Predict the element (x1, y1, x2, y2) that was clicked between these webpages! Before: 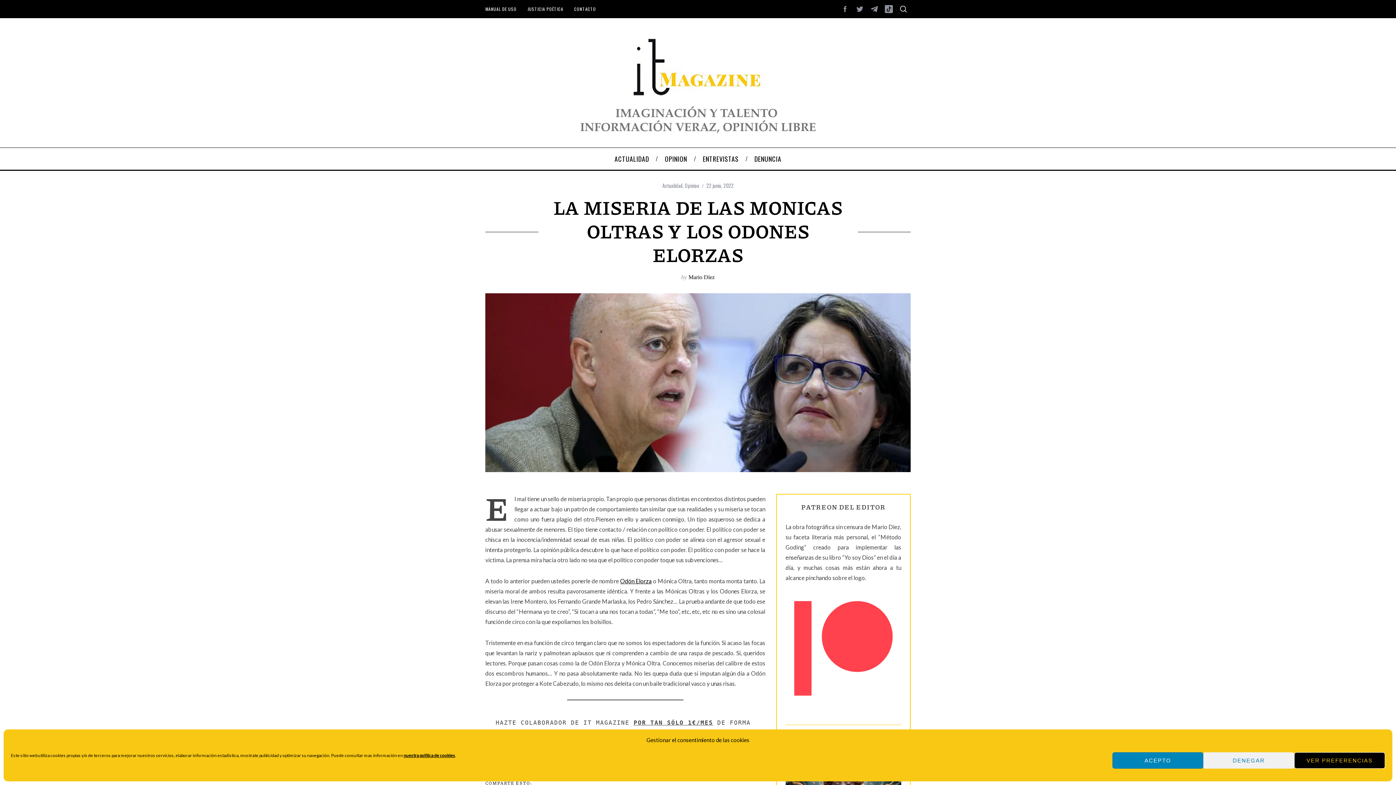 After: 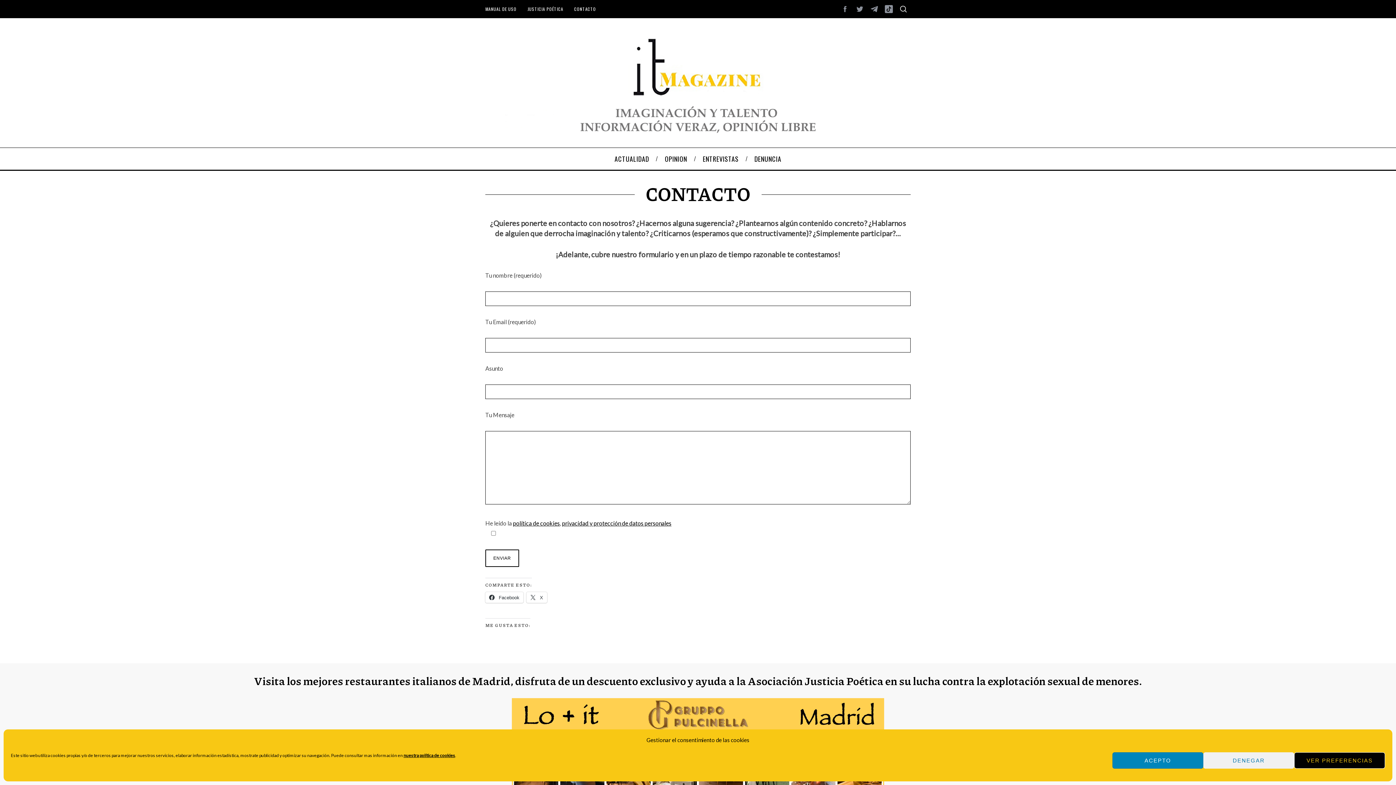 Action: bbox: (568, 4, 601, 14) label: CONTACTO